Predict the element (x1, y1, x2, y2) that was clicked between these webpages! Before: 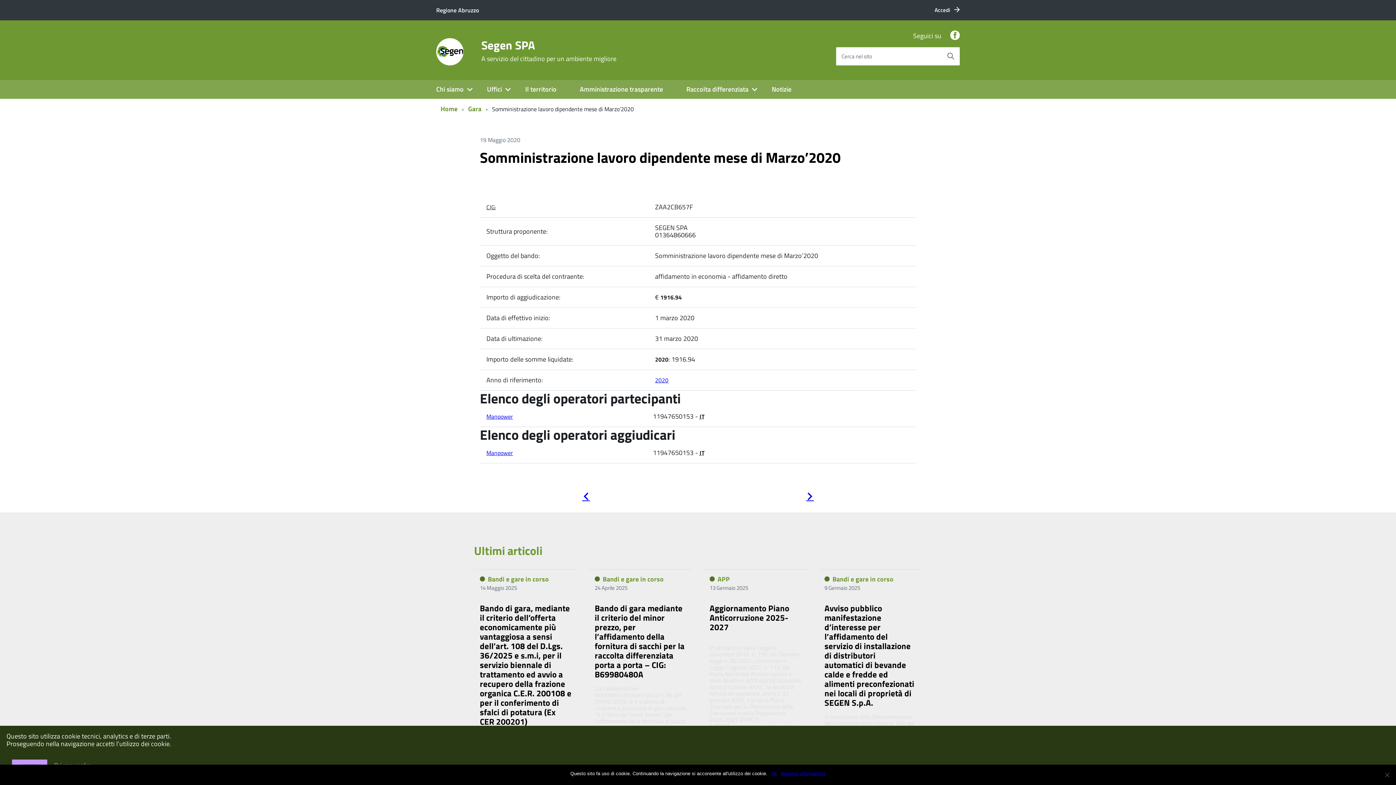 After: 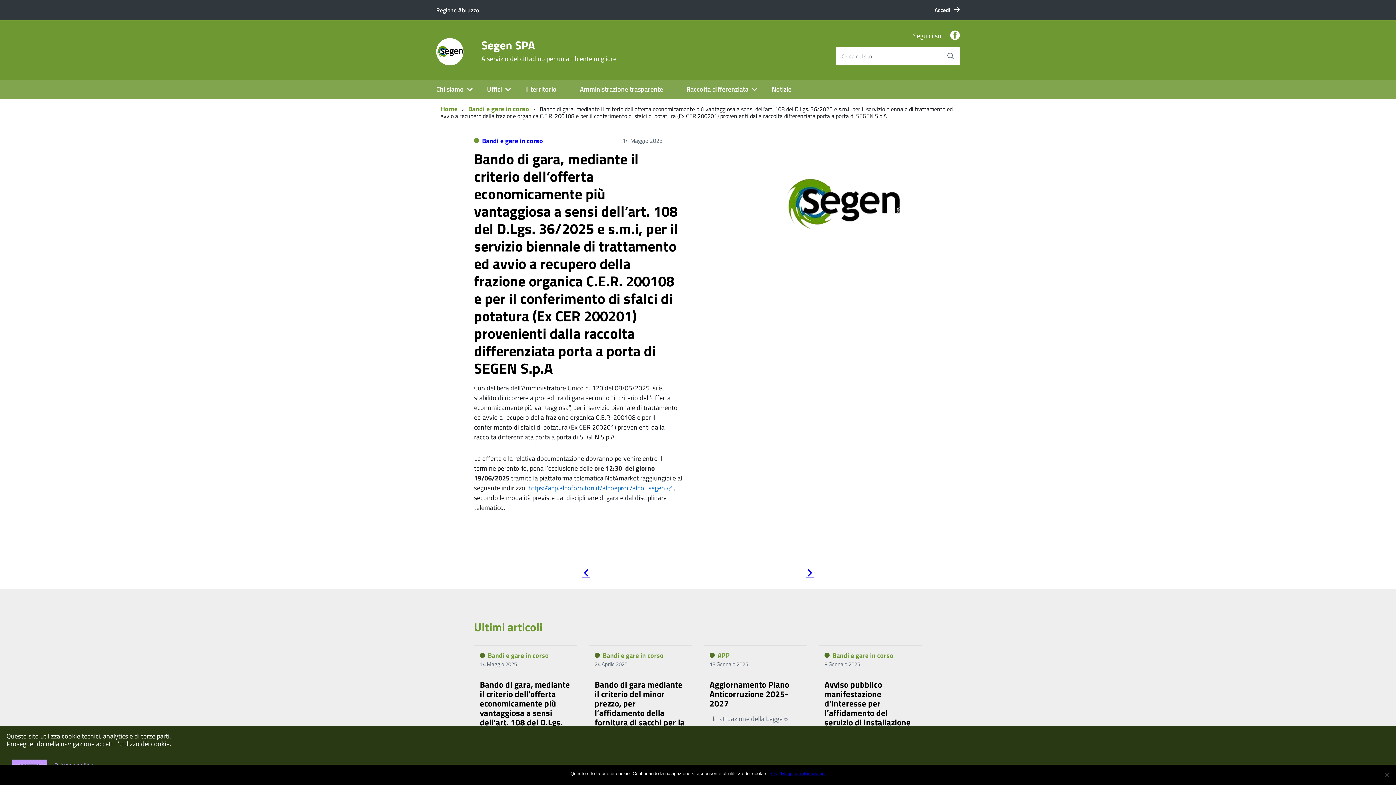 Action: bbox: (480, 602, 571, 766) label: Bando di gara, mediante il criterio dell’offerta economicamente più vantaggiosa a sensi dell’art. 108 del D.Lgs. 36/2025 e s.m.i, per il servizio biennale di trattamento ed avvio a recupero della frazione organica C.E.R. 200108 e per il conferimento di sfalci di potatura (Ex CER 200201) provenienti dalla raccolta differenziata porta a porta di SEGEN S.p.A